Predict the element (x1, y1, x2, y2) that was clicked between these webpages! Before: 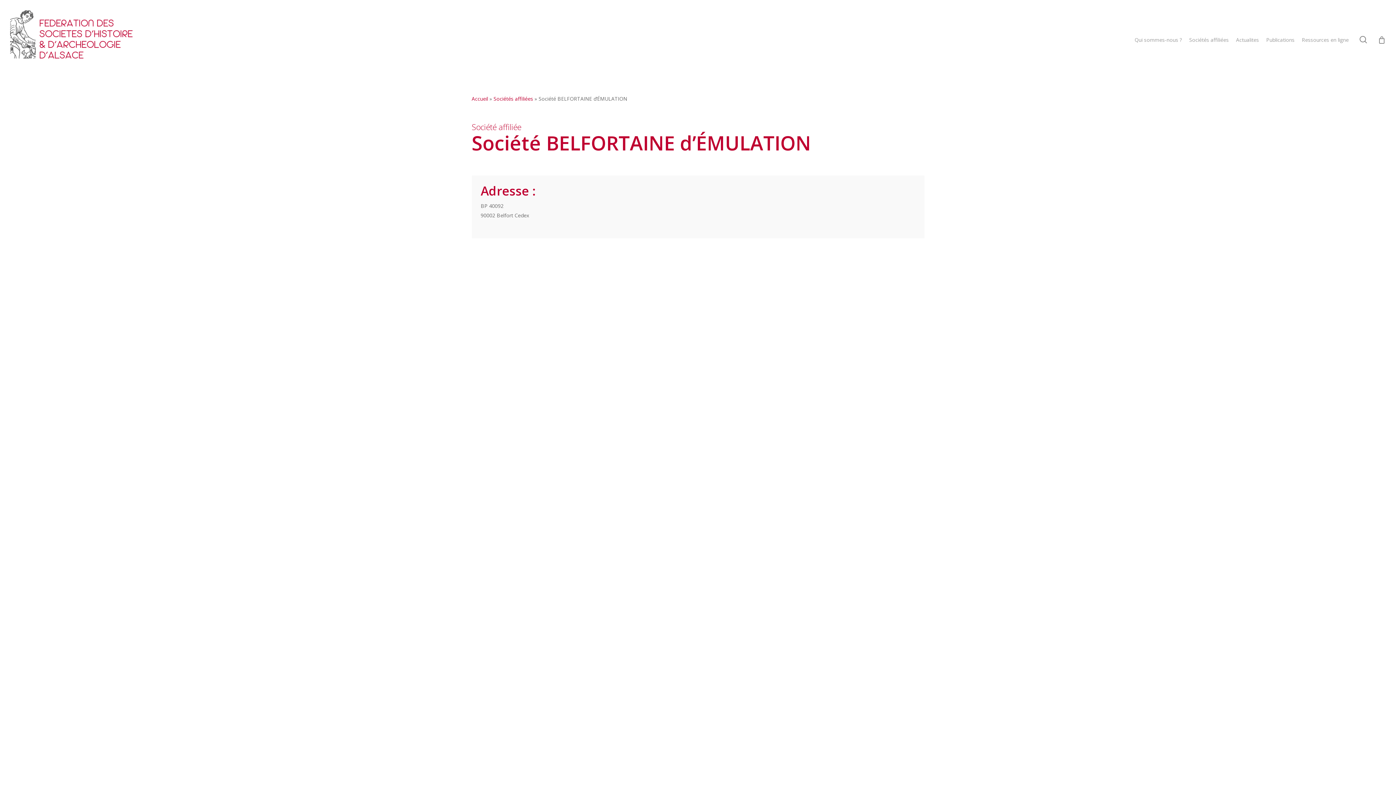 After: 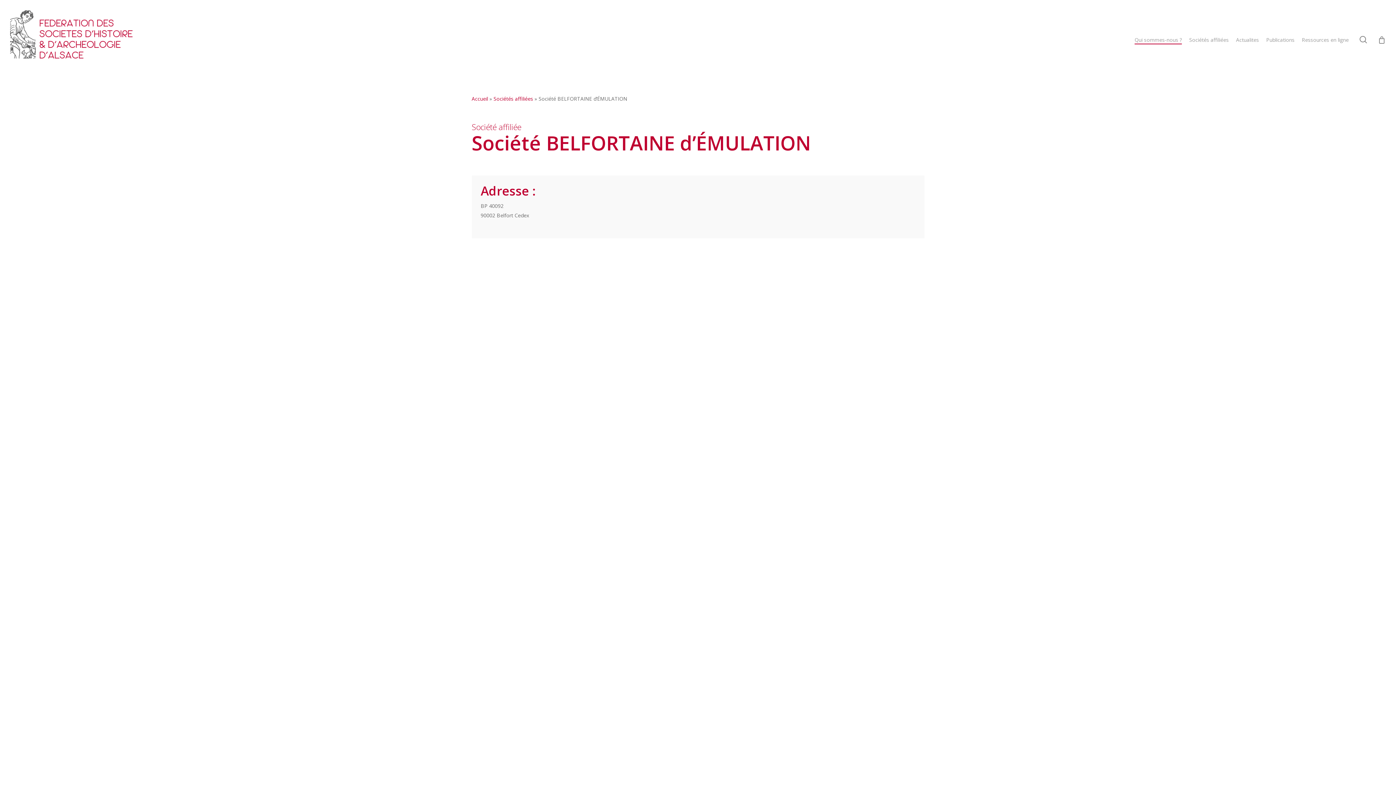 Action: label: Qui sommes-nous ? bbox: (1134, 36, 1182, 43)